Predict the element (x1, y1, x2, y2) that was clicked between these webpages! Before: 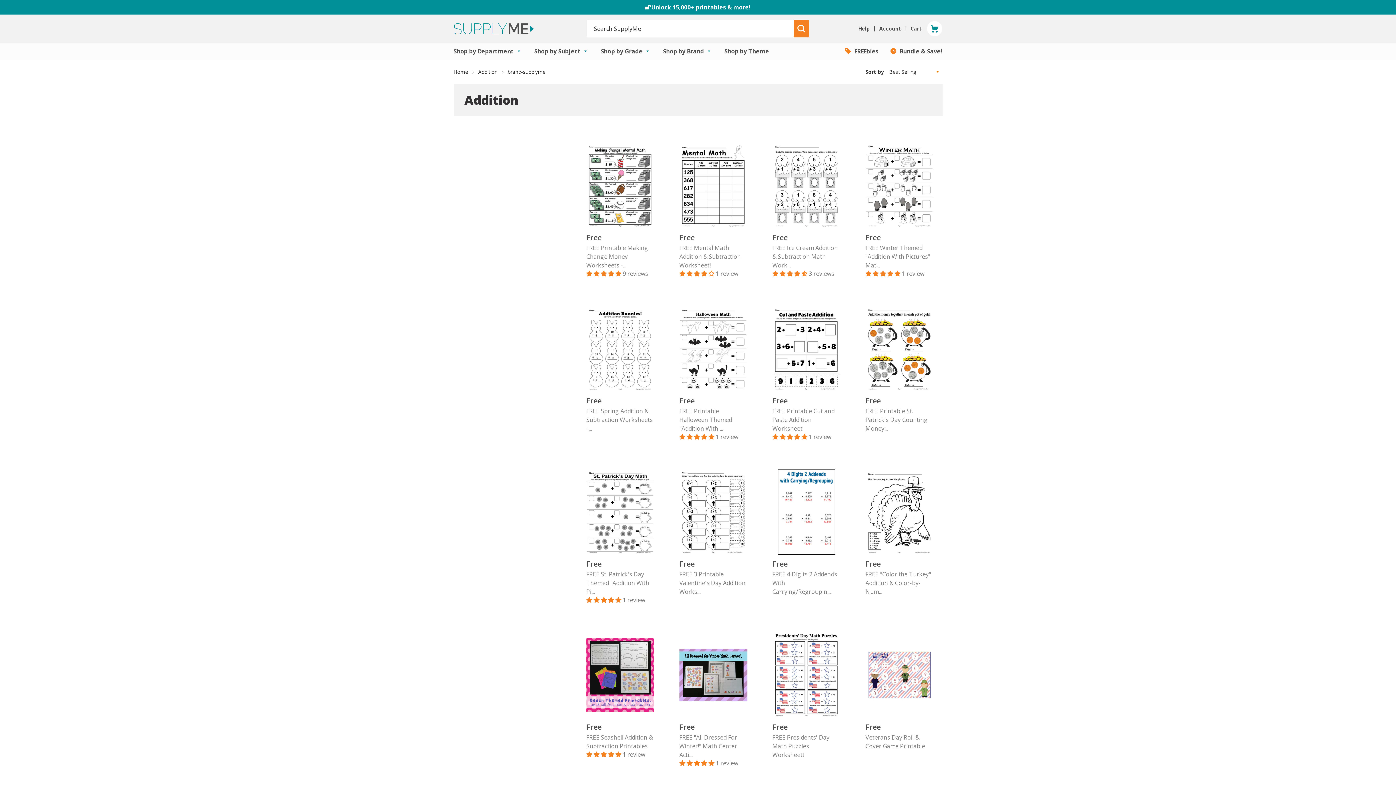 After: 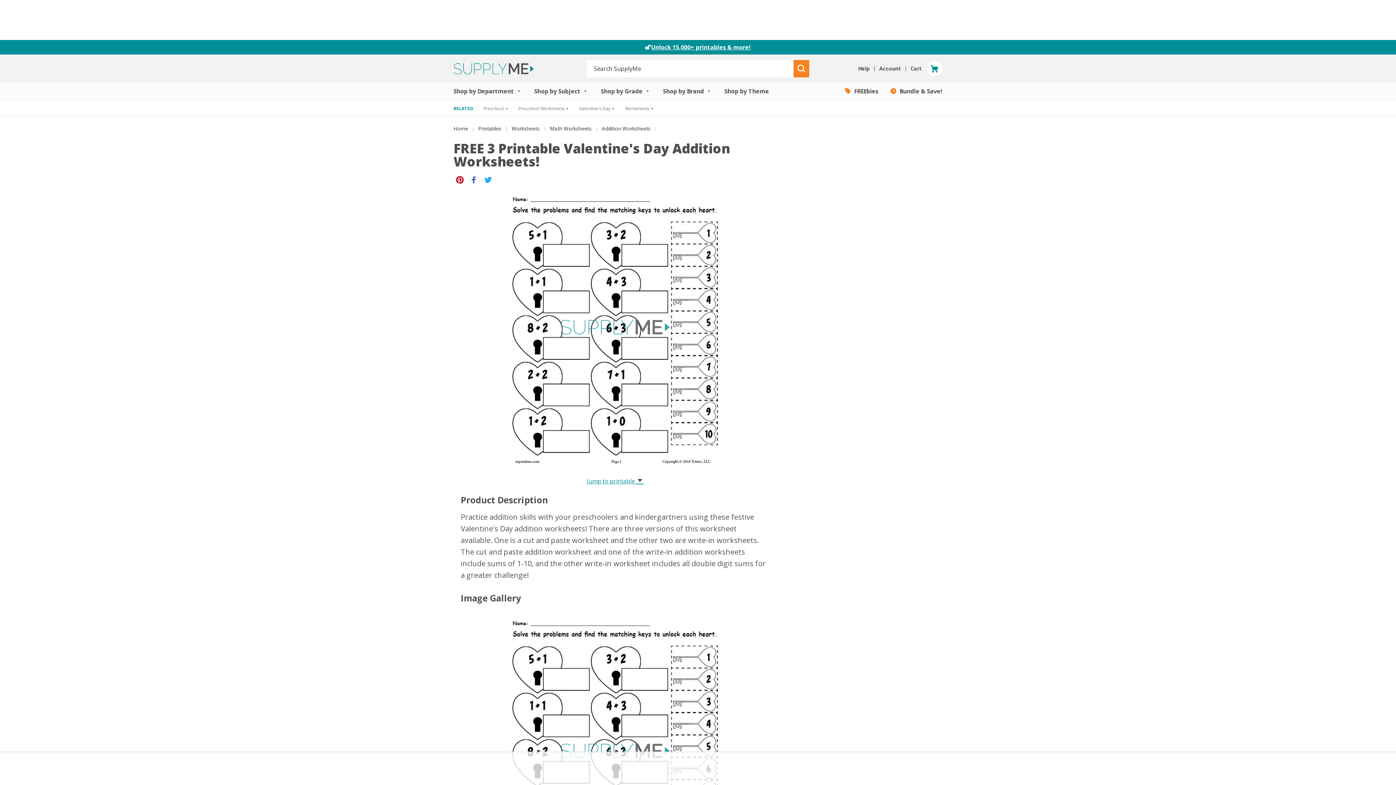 Action: bbox: (679, 469, 747, 554)